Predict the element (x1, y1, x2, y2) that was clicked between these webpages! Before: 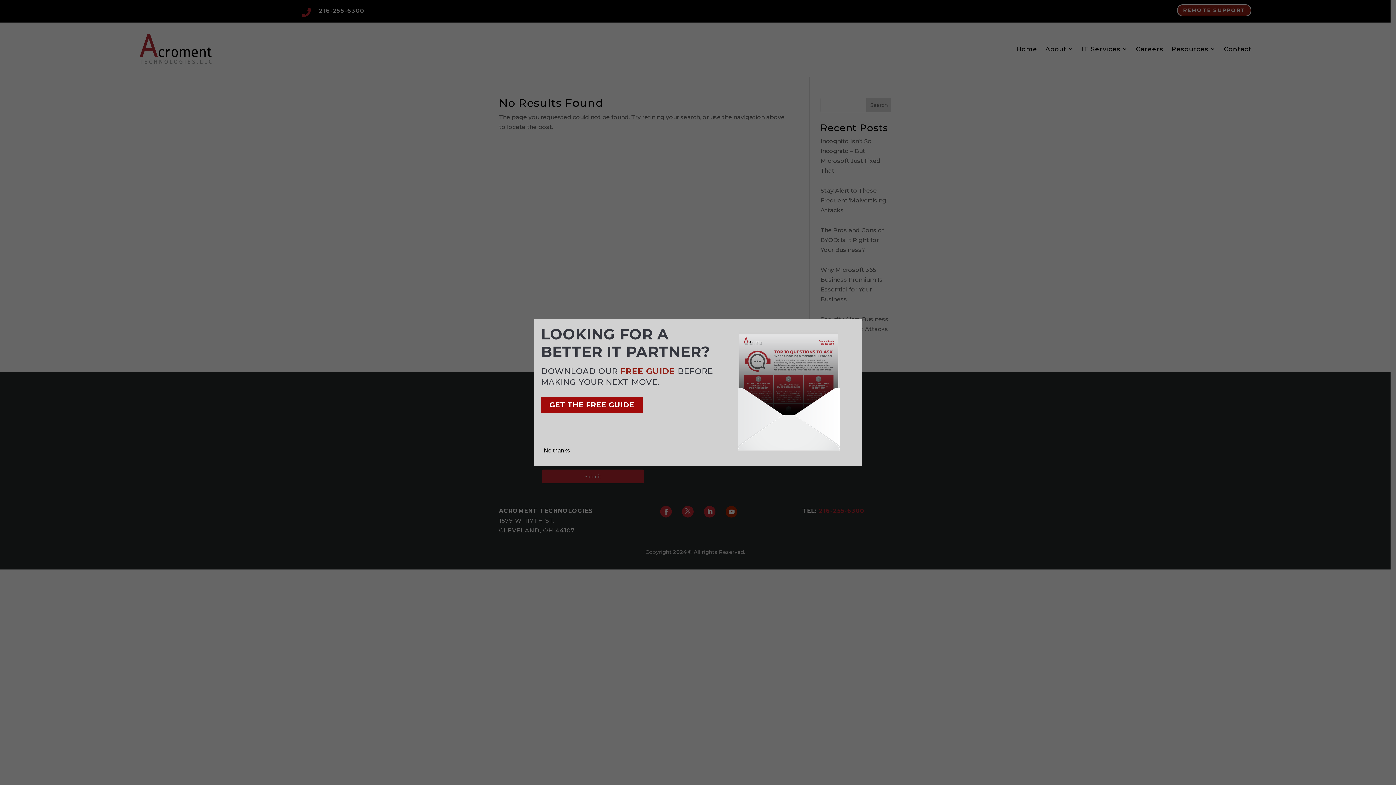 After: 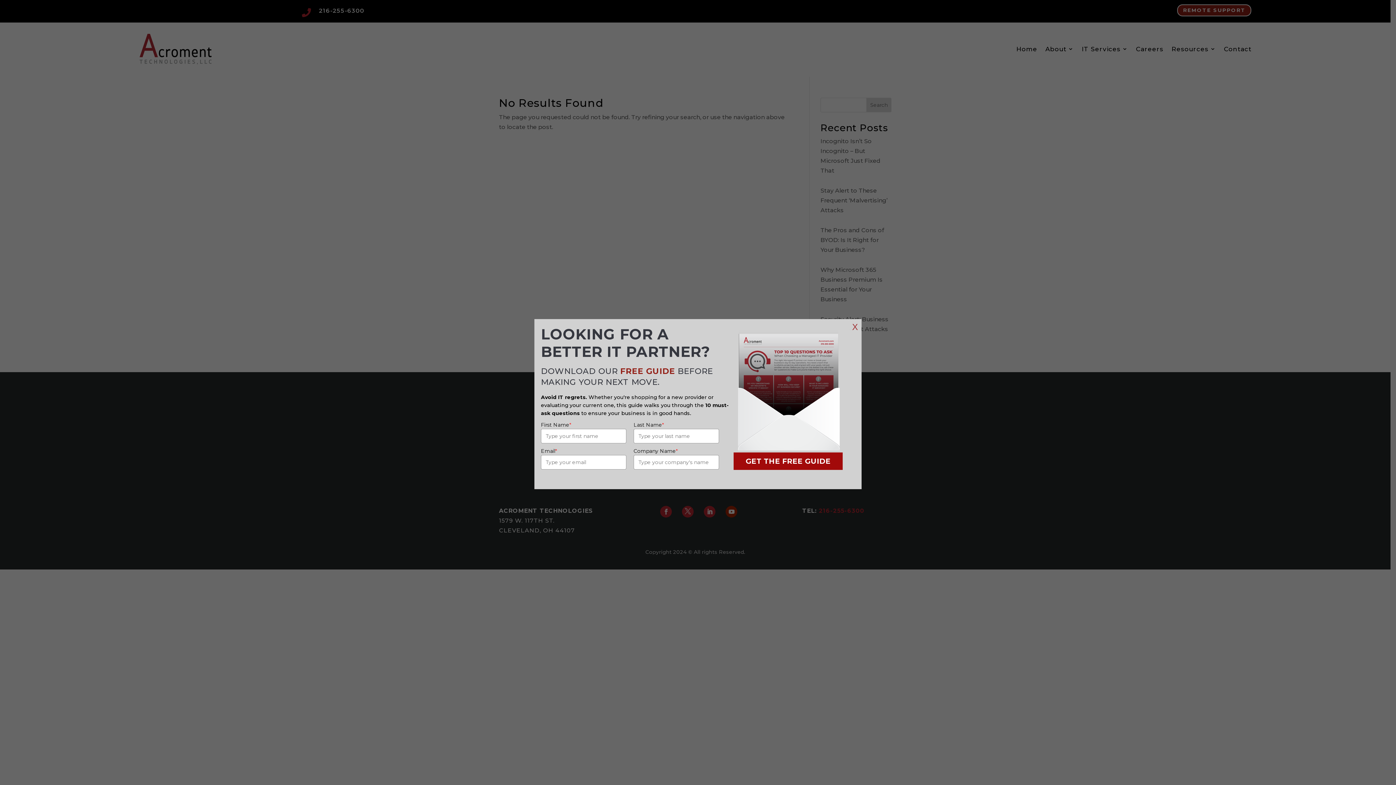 Action: label: GET THE FREE GUIDE bbox: (541, 397, 642, 413)